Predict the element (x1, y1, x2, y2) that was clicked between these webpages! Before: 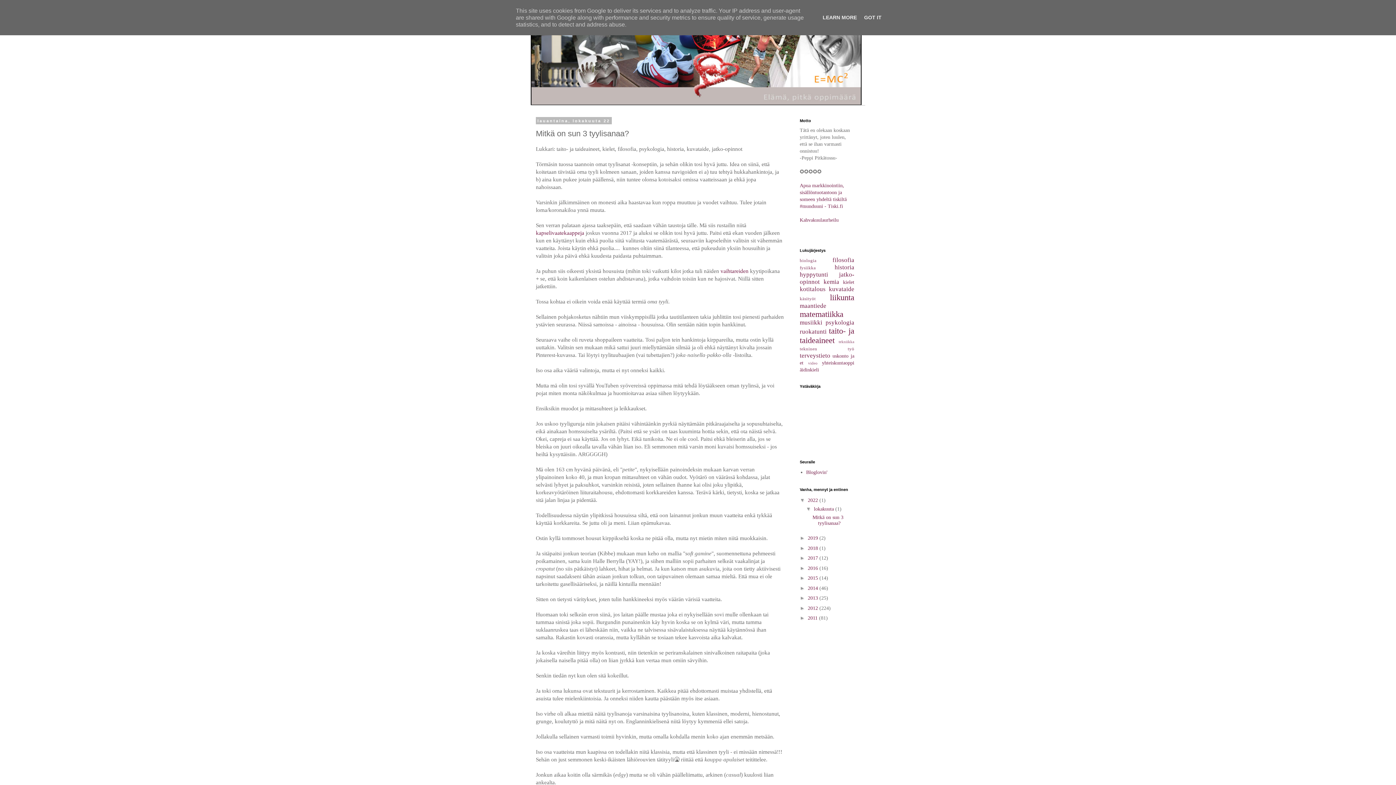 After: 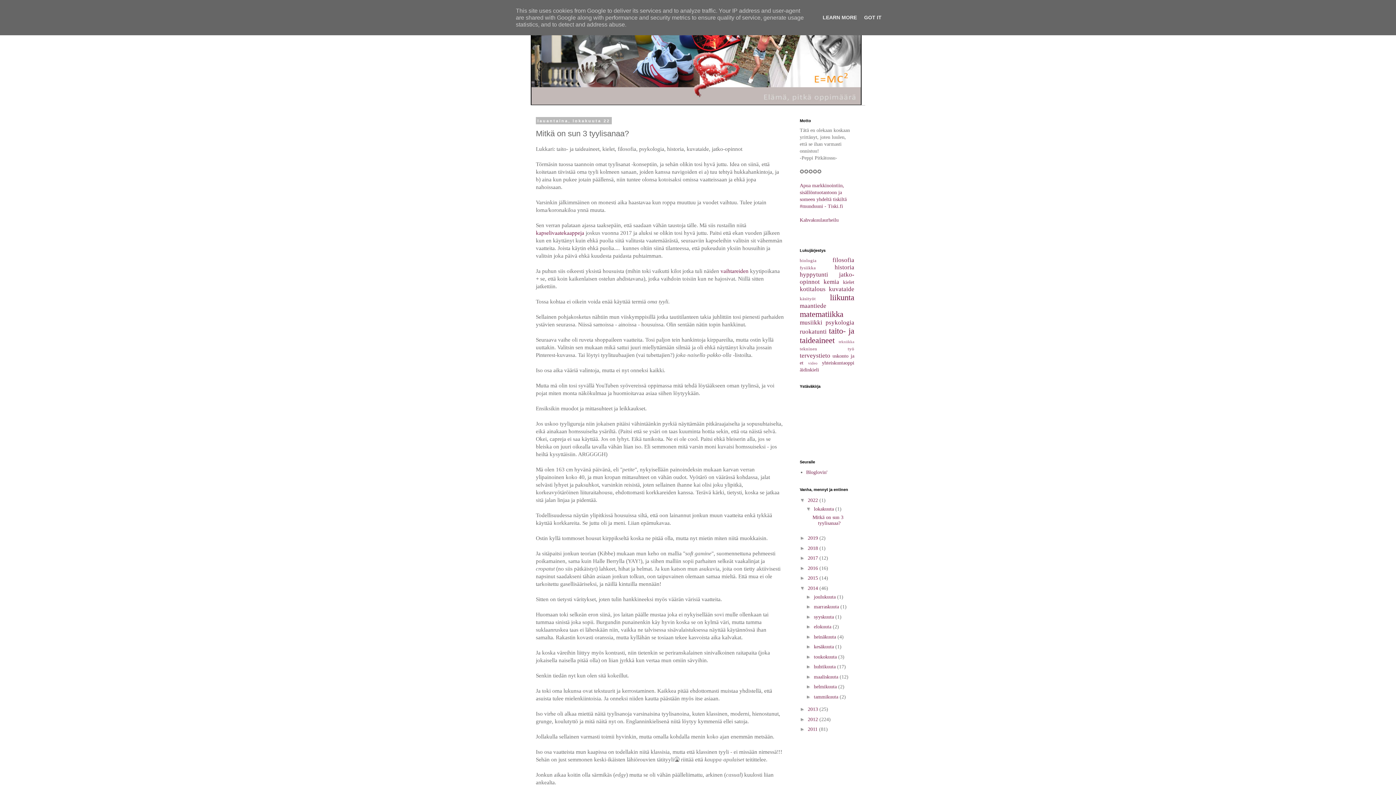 Action: label: ►   bbox: (800, 585, 808, 591)